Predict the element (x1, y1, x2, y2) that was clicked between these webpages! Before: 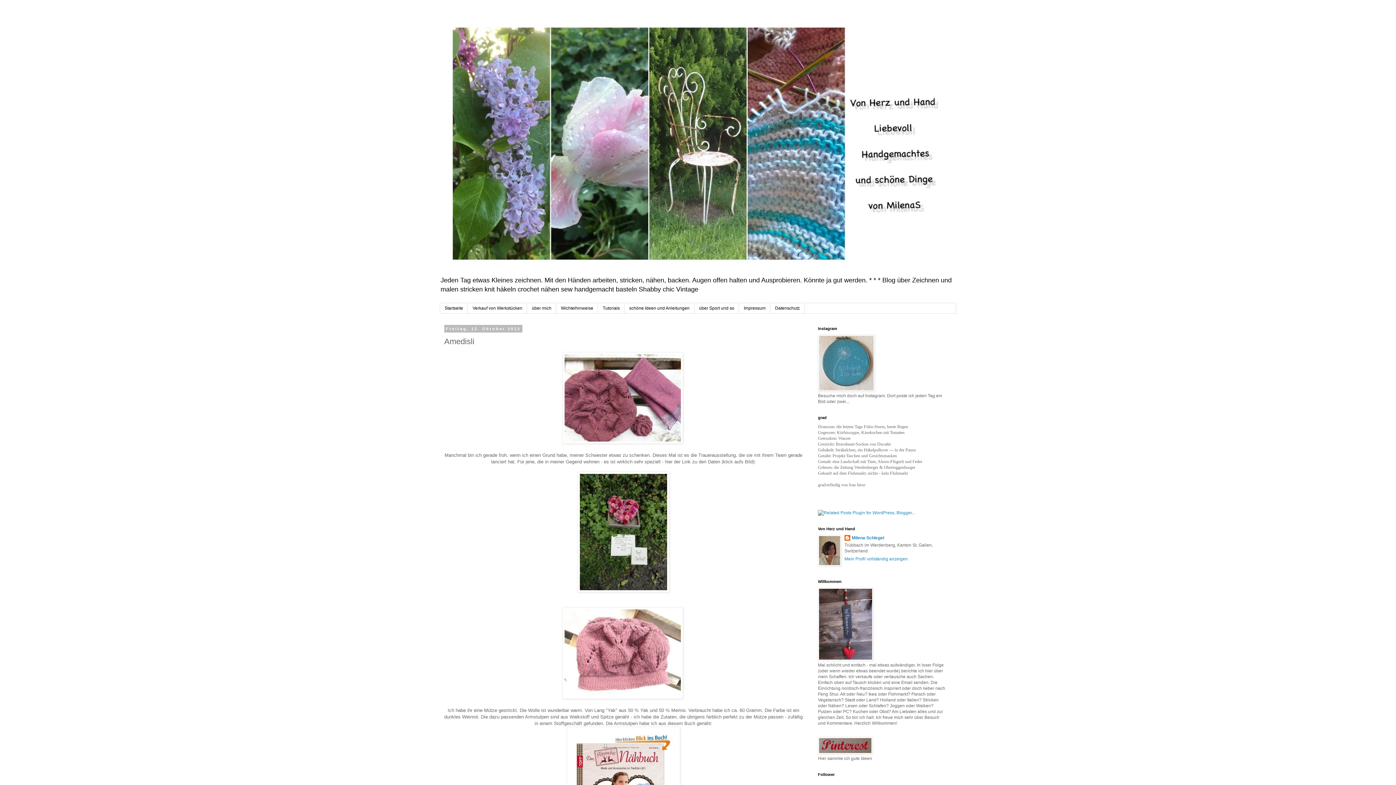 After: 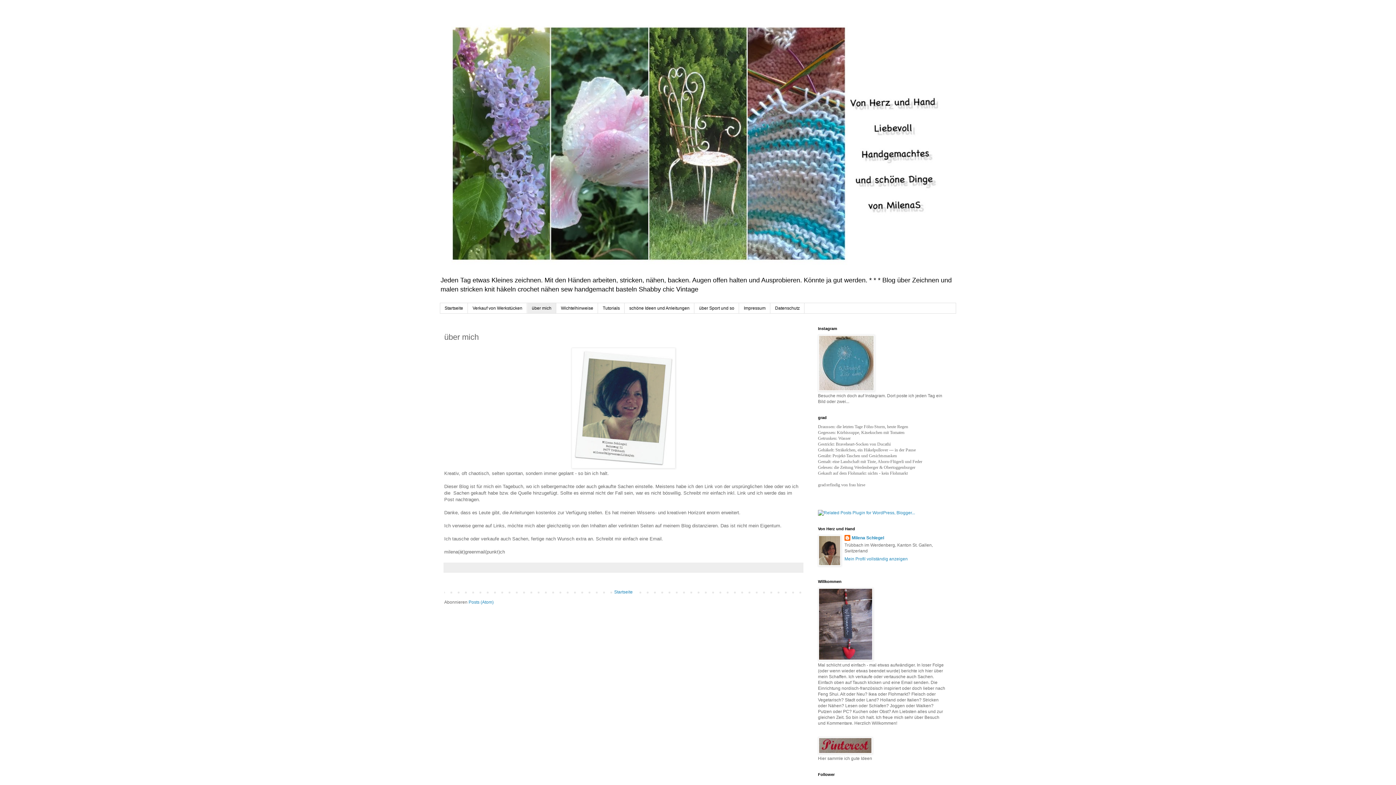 Action: label: über mich bbox: (527, 303, 556, 313)